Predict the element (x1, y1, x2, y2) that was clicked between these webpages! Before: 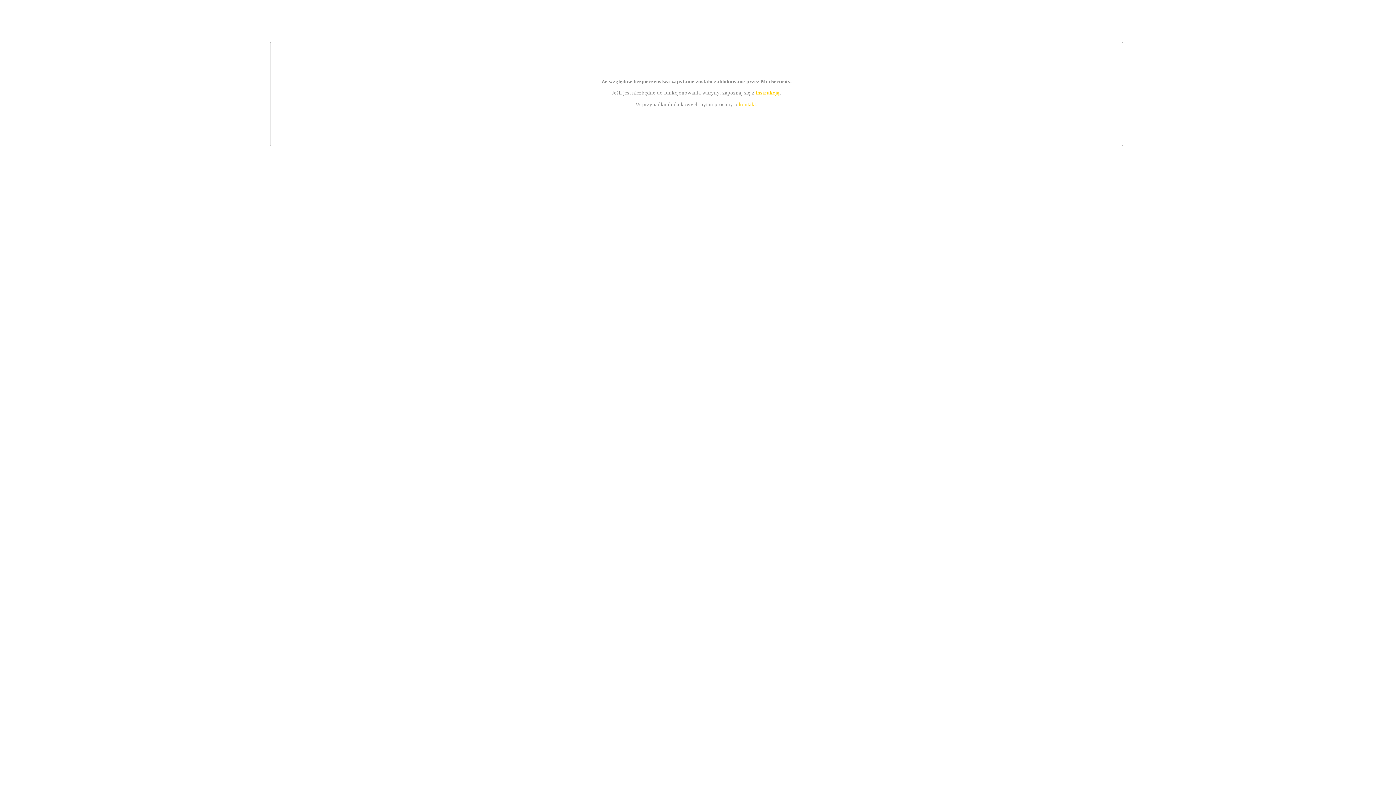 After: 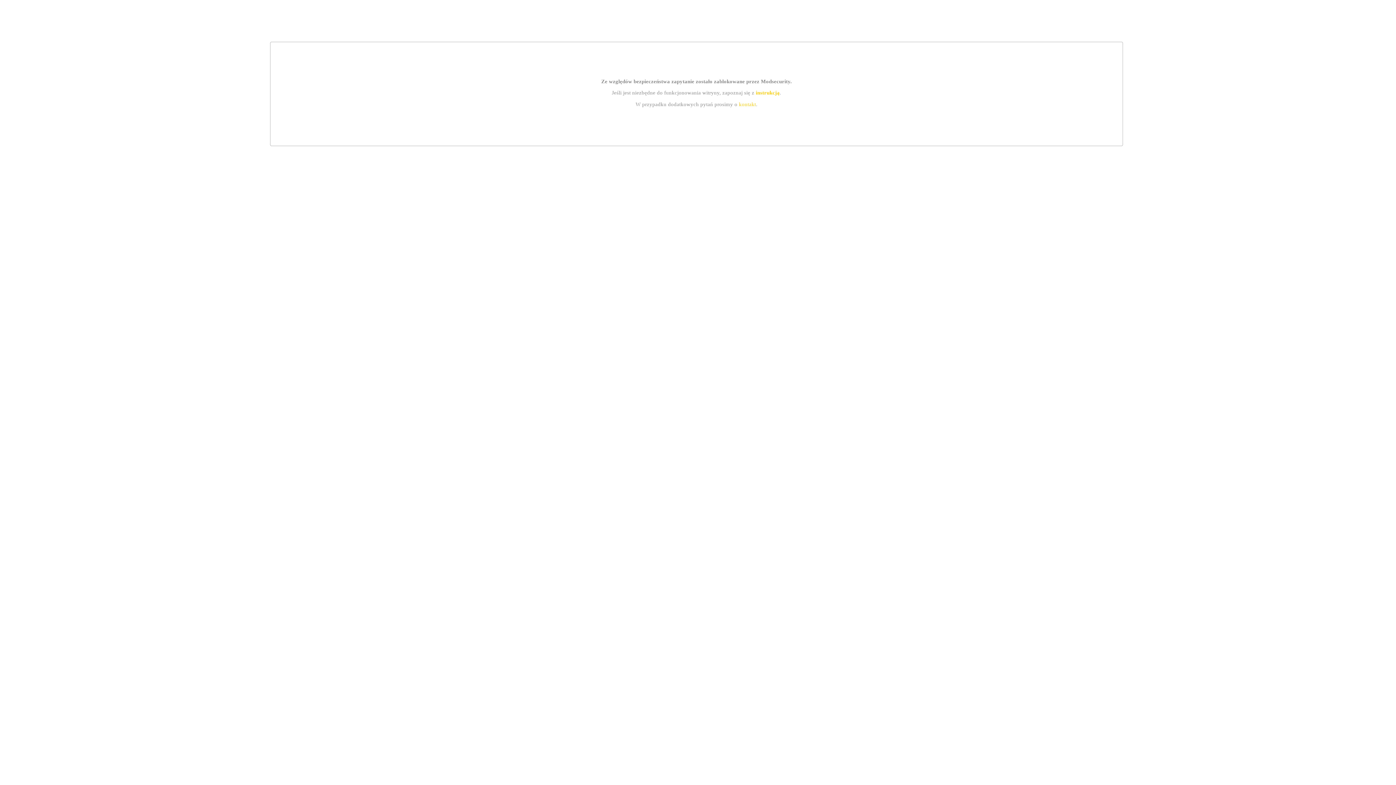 Action: label: kontakt bbox: (739, 101, 756, 107)